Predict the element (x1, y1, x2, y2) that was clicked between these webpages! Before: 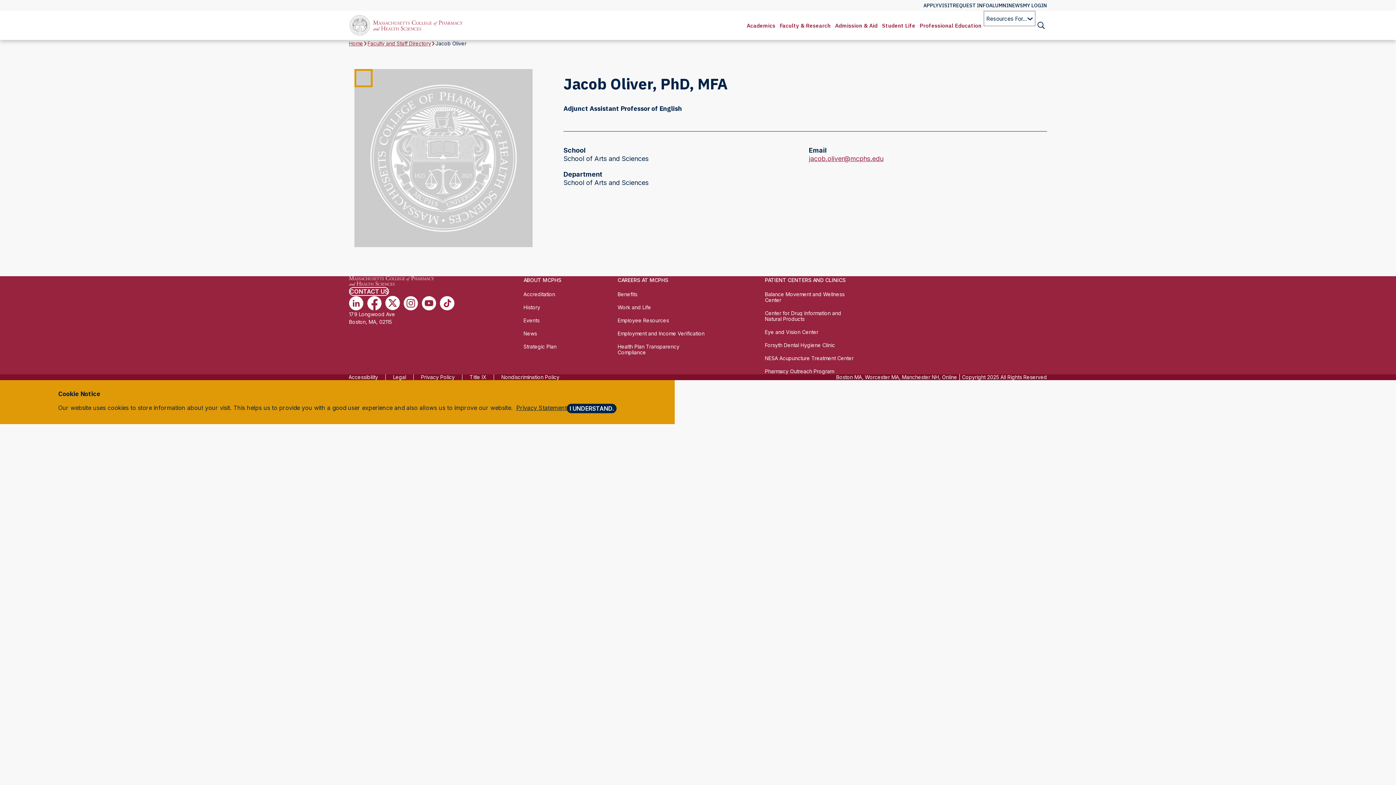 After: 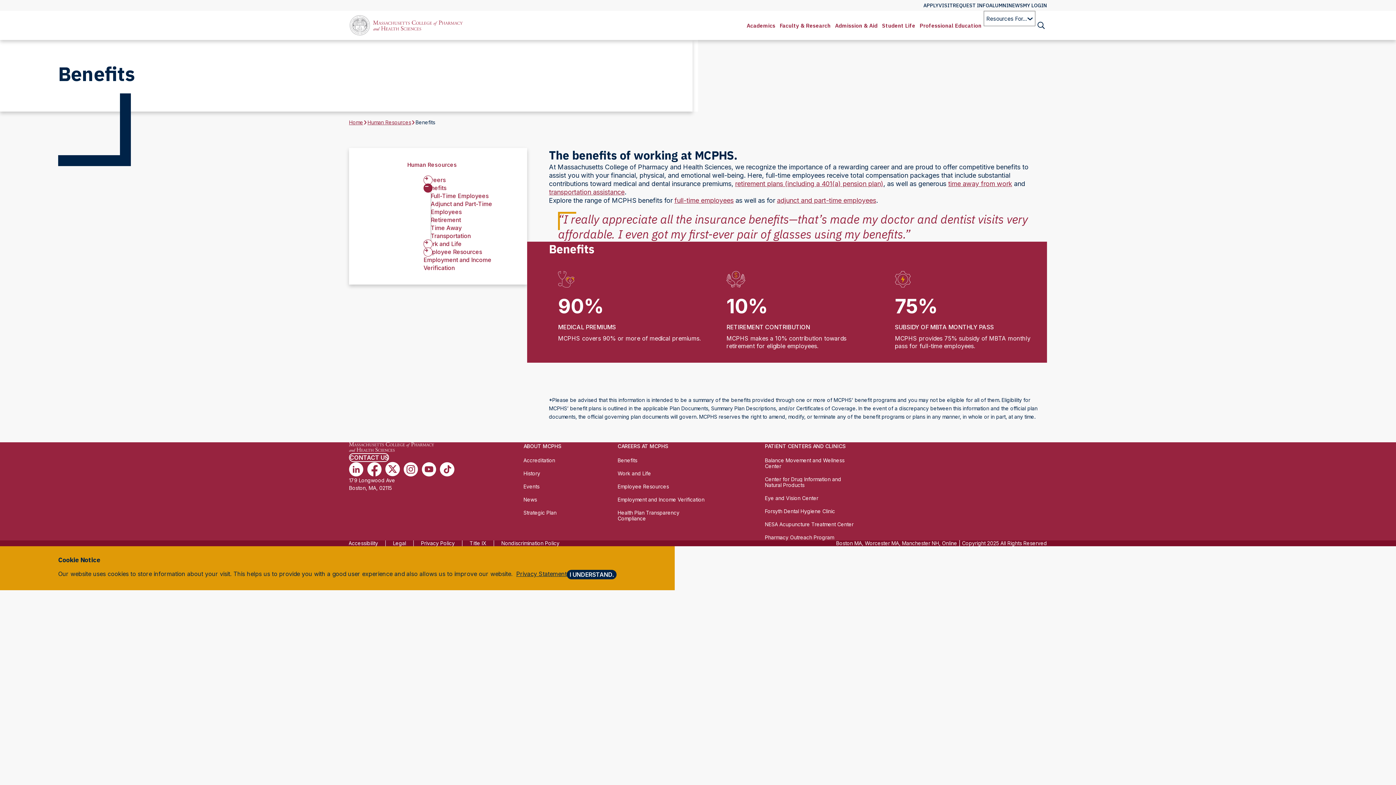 Action: label: Benefits bbox: (617, 291, 637, 297)